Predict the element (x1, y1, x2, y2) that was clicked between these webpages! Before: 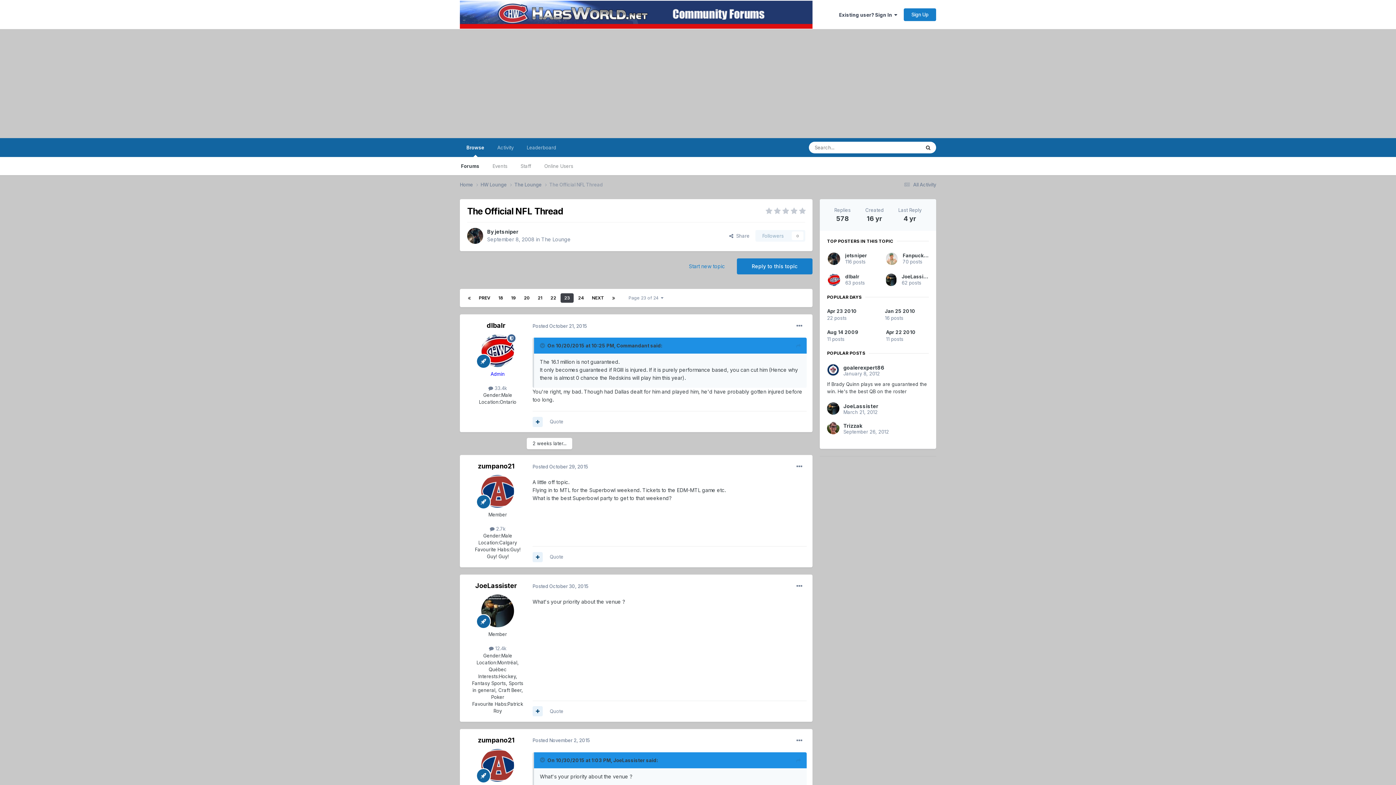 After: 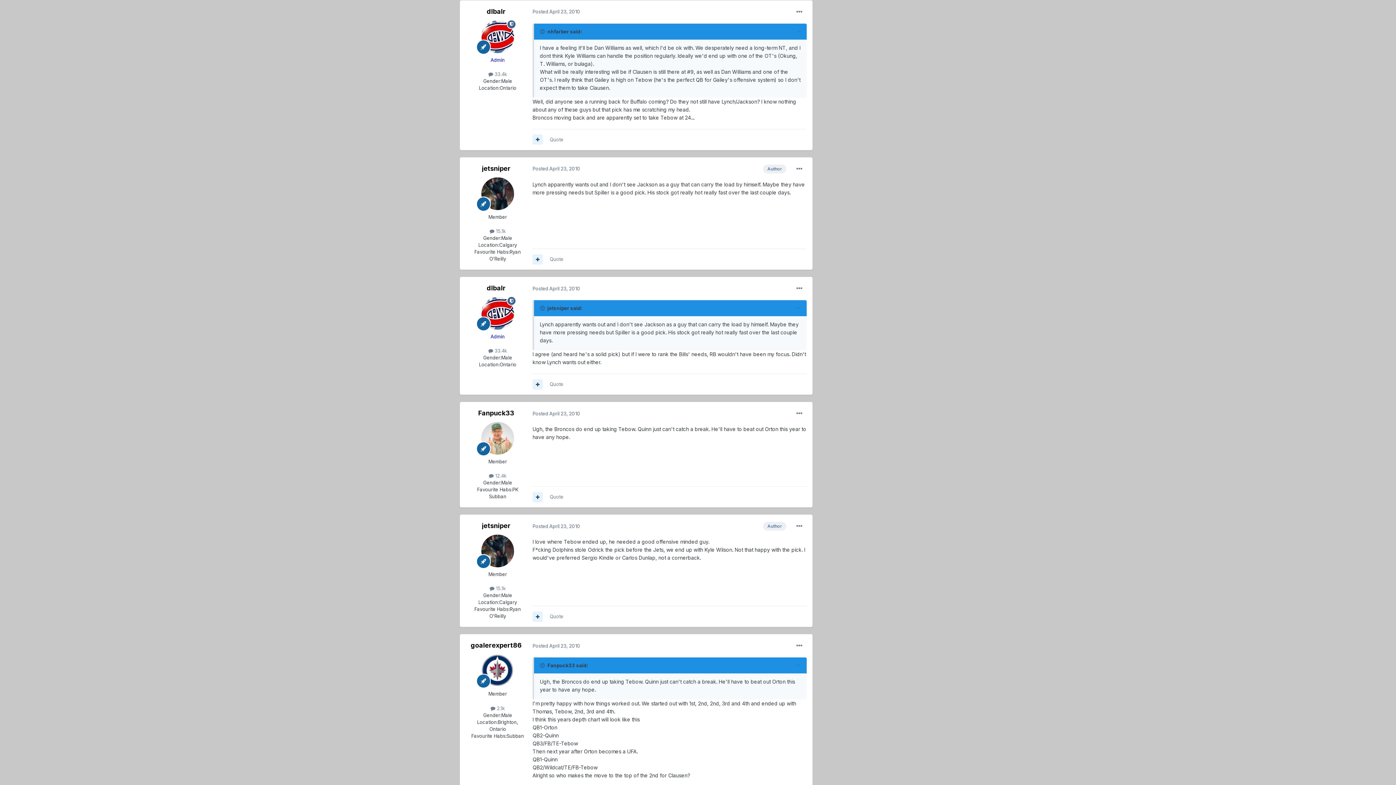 Action: label: Apr 23 2010

22 posts bbox: (827, 308, 870, 321)